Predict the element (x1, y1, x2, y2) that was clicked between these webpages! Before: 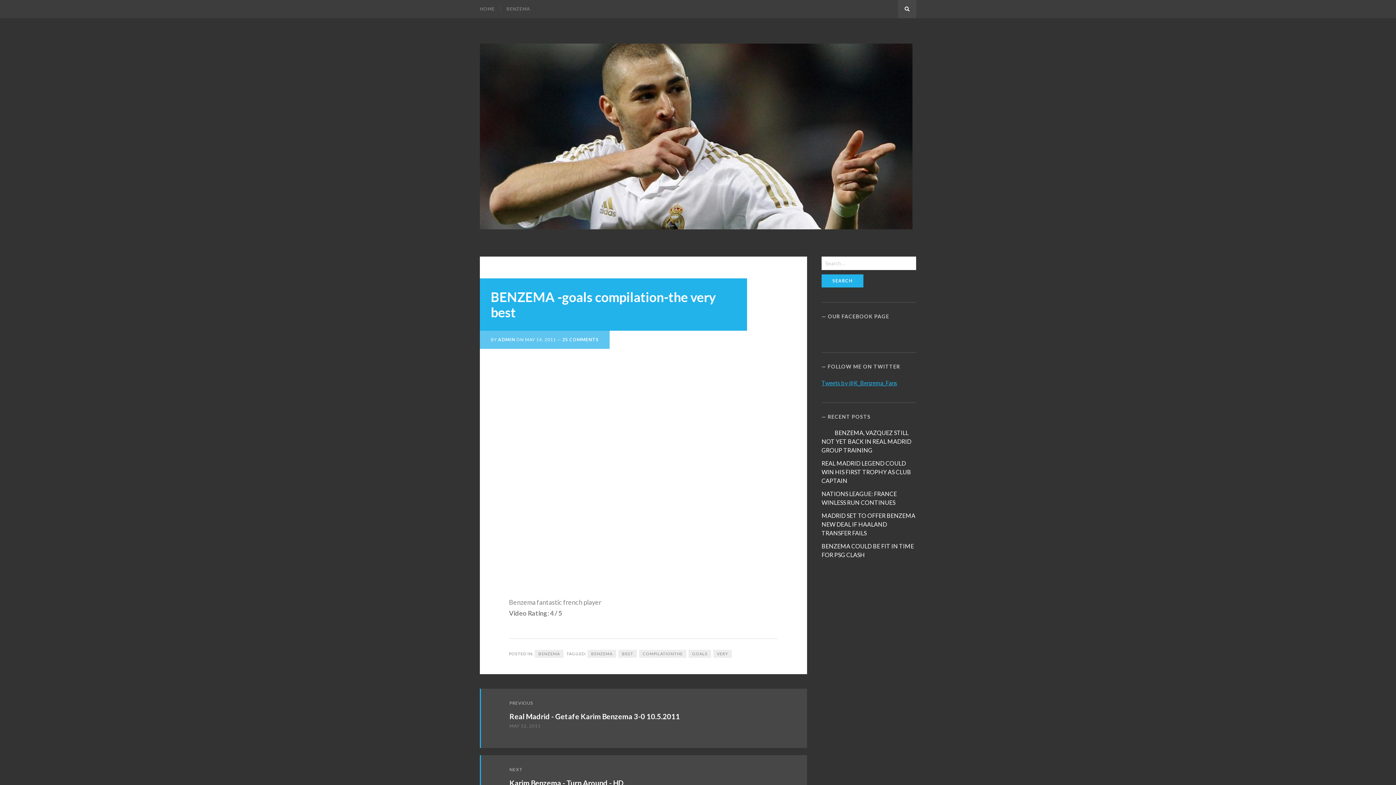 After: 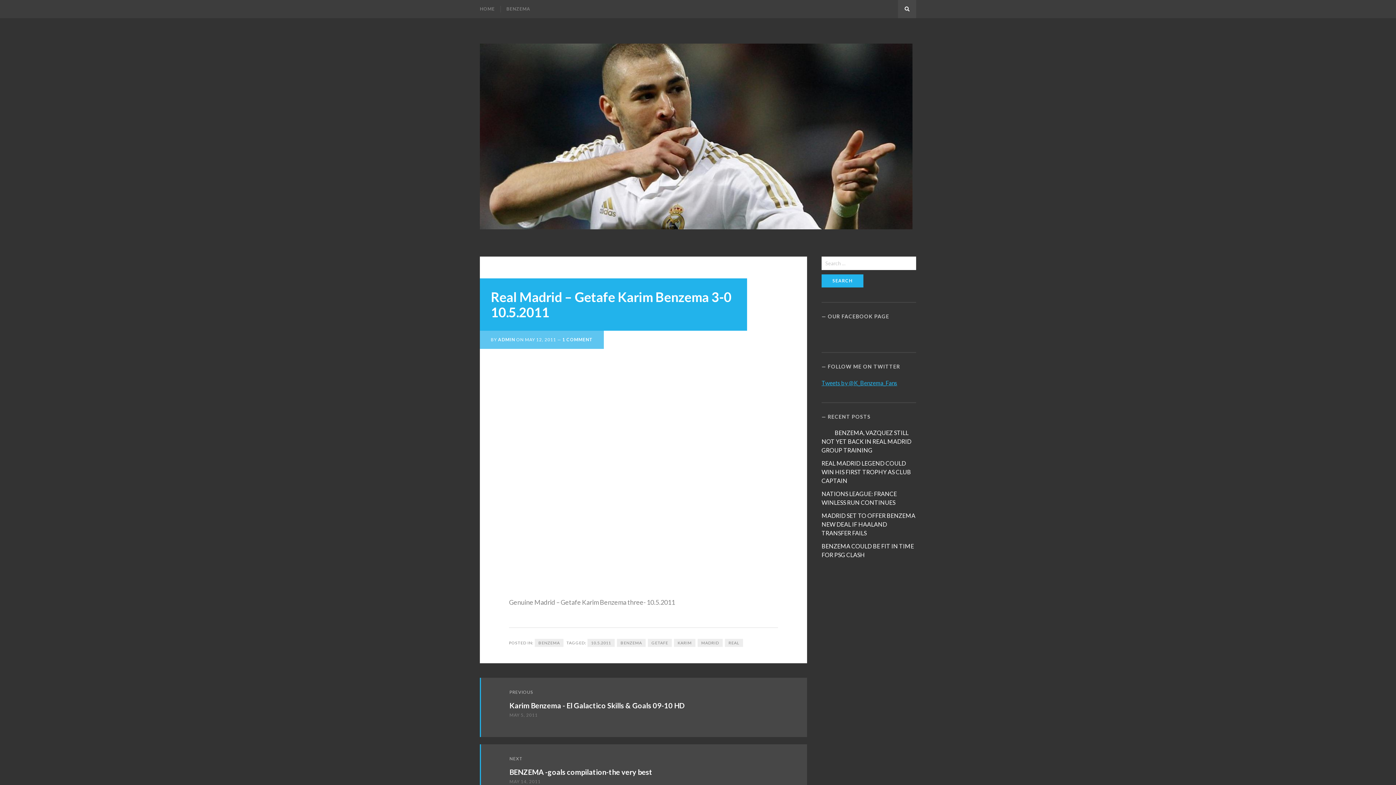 Action: label: Real Madrid - Getafe Karim Benzema 3-0 10.5.2011 bbox: (509, 712, 680, 721)